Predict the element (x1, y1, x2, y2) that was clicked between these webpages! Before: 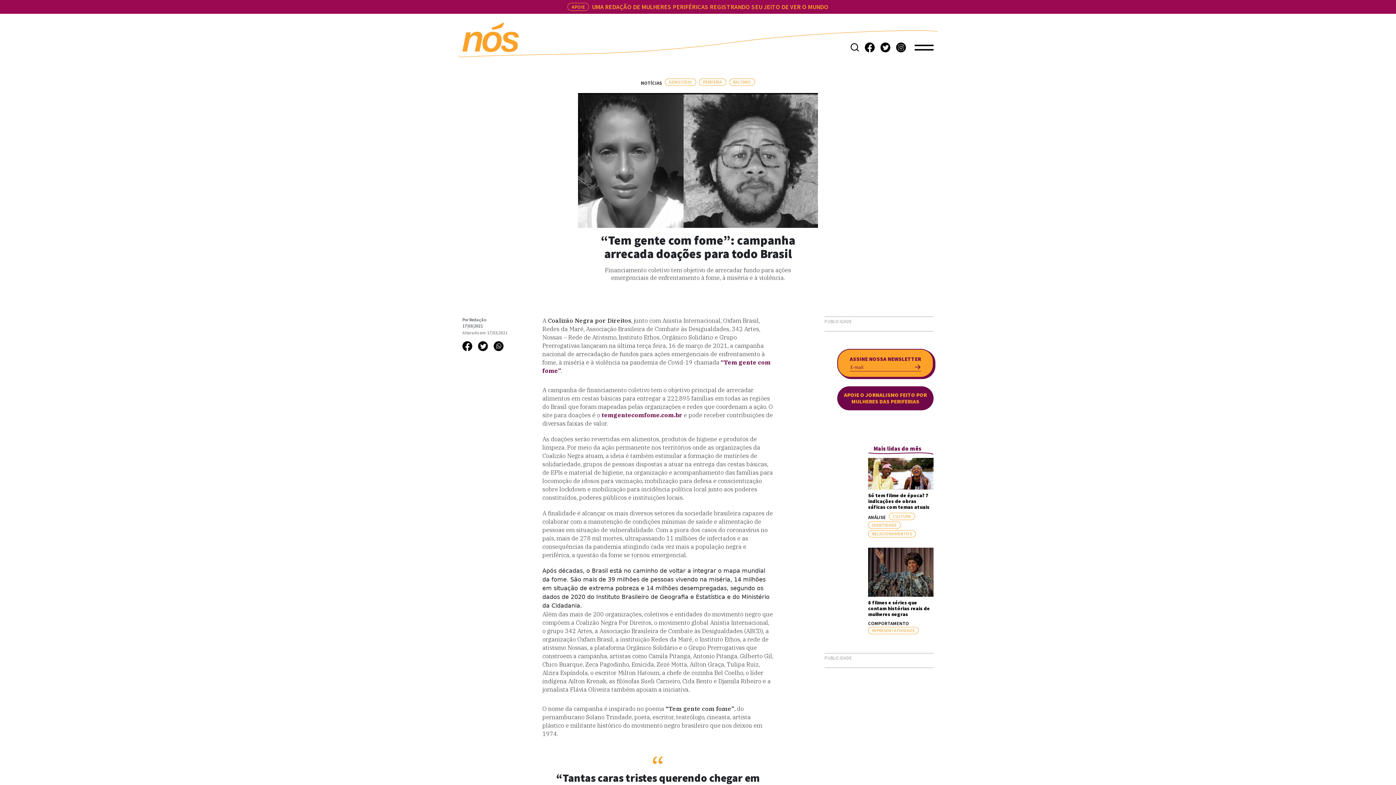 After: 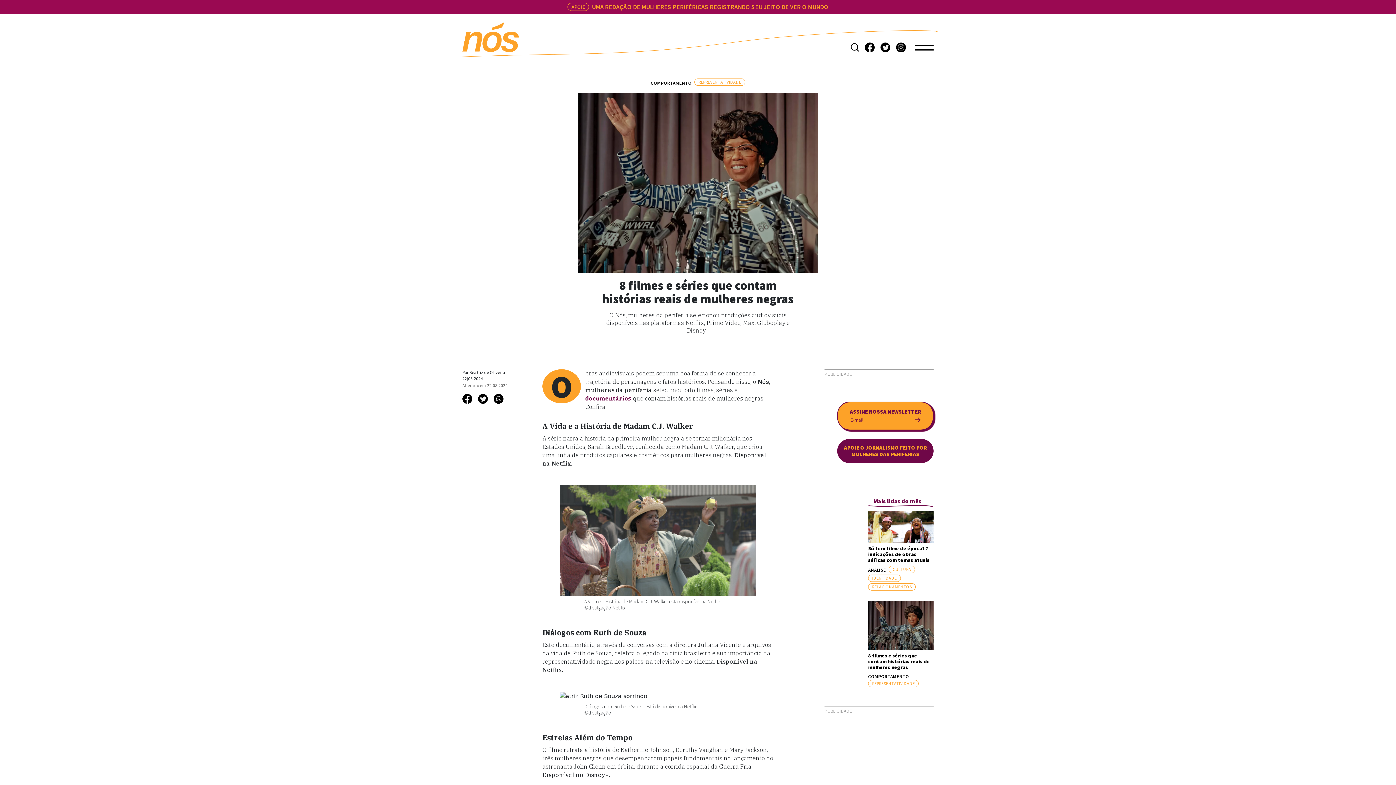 Action: bbox: (868, 600, 933, 617) label: 8 filmes e séries que contam histórias reais de mulheres negras